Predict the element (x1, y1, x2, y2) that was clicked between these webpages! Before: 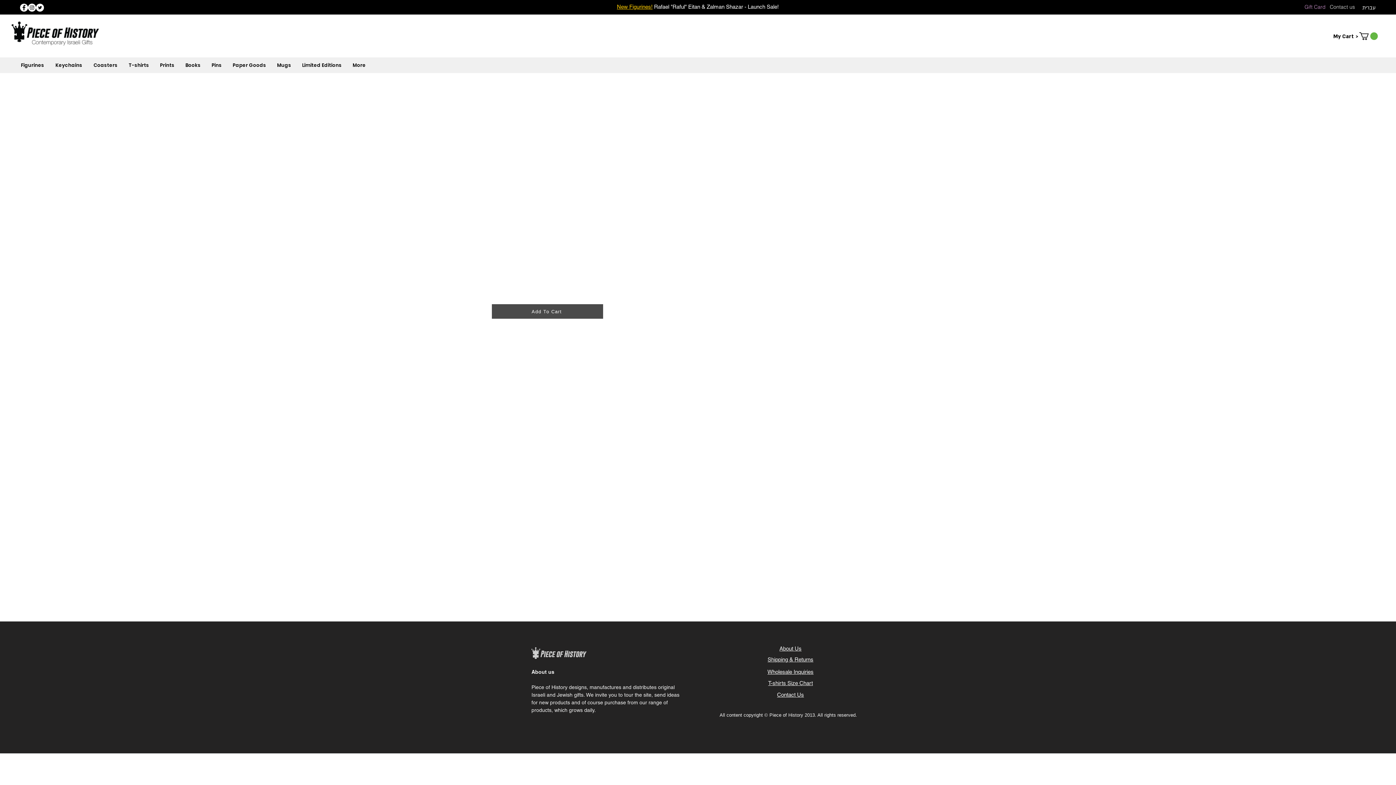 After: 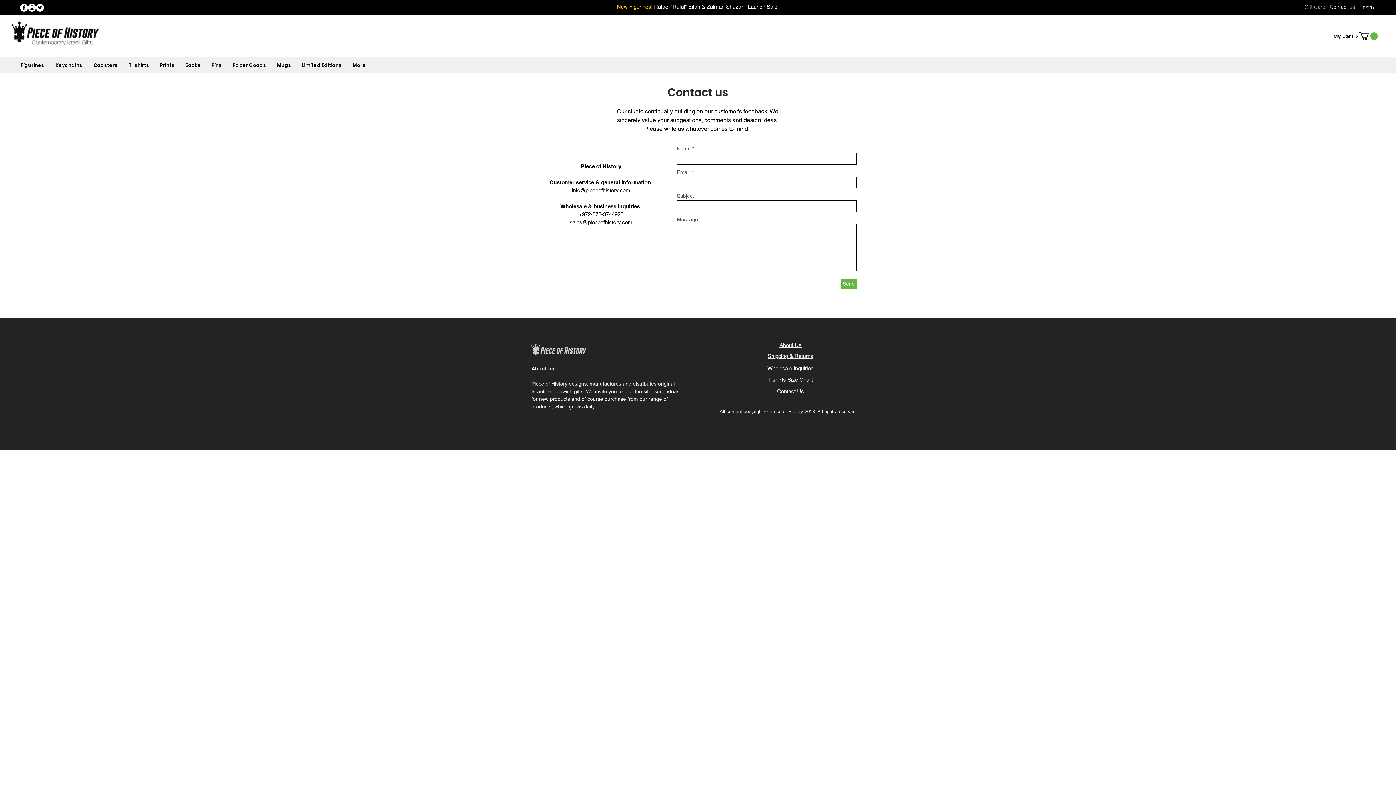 Action: bbox: (777, 692, 804, 698) label: Contact Us